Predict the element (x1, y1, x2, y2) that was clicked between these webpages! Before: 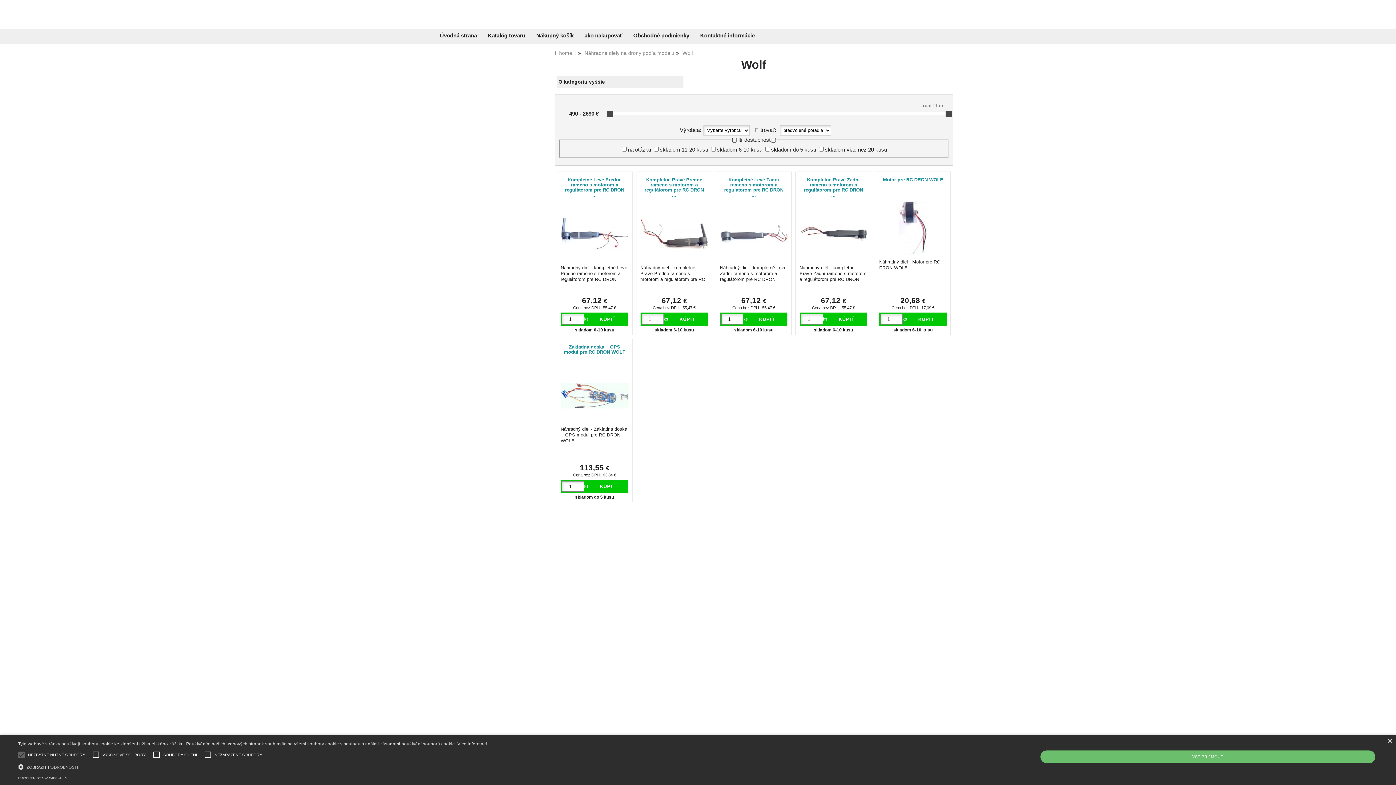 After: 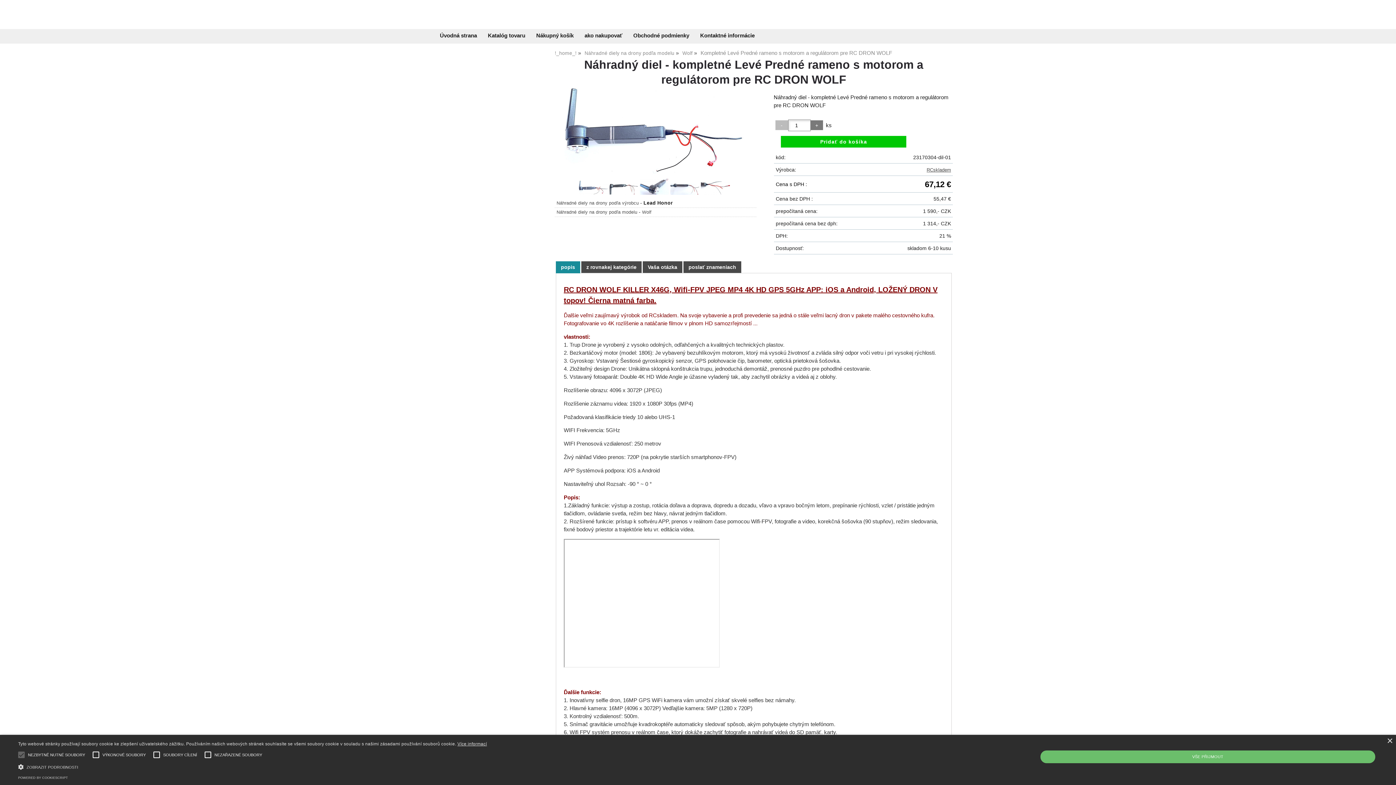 Action: bbox: (560, 175, 628, 199) label: Kompletné Levé Predné rameno s motorom a regulátorom pre RC DRON ...